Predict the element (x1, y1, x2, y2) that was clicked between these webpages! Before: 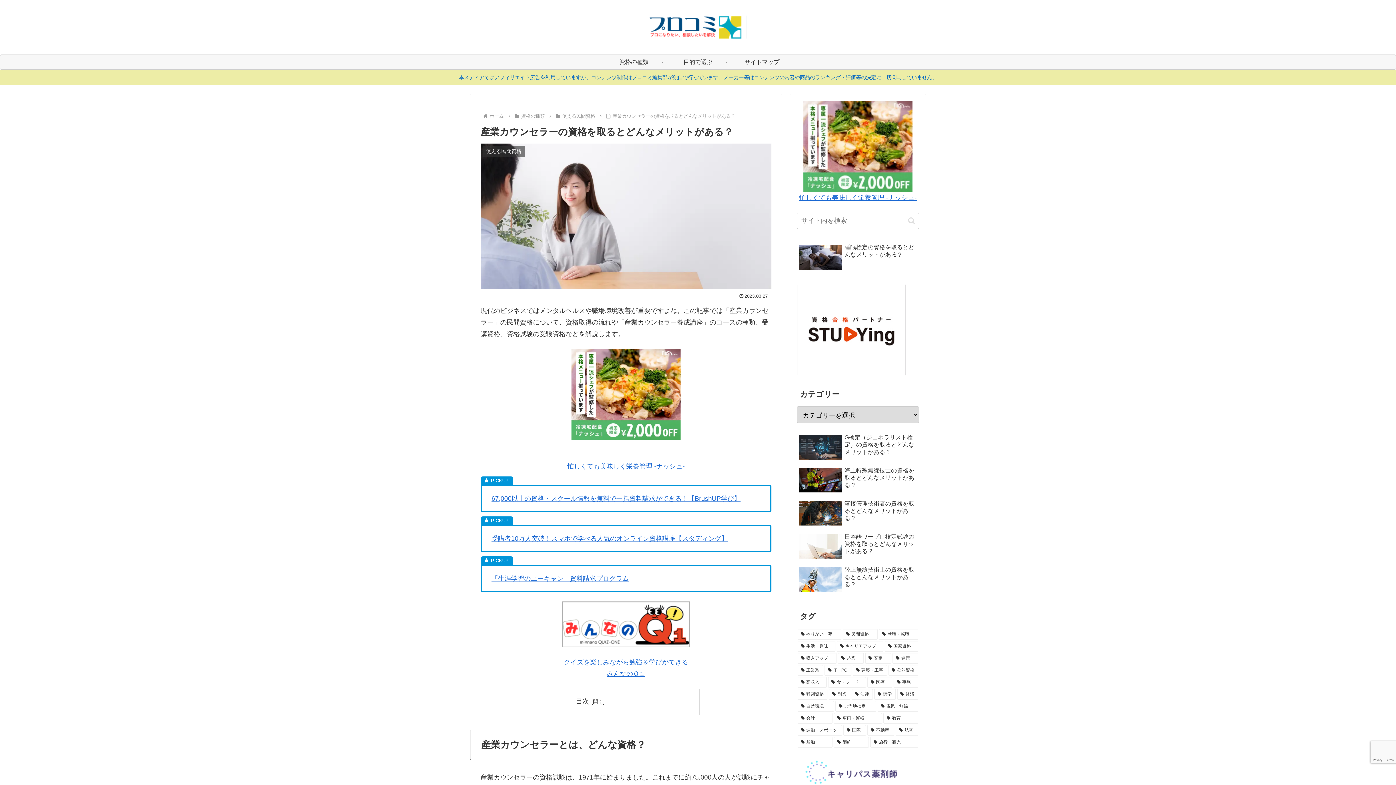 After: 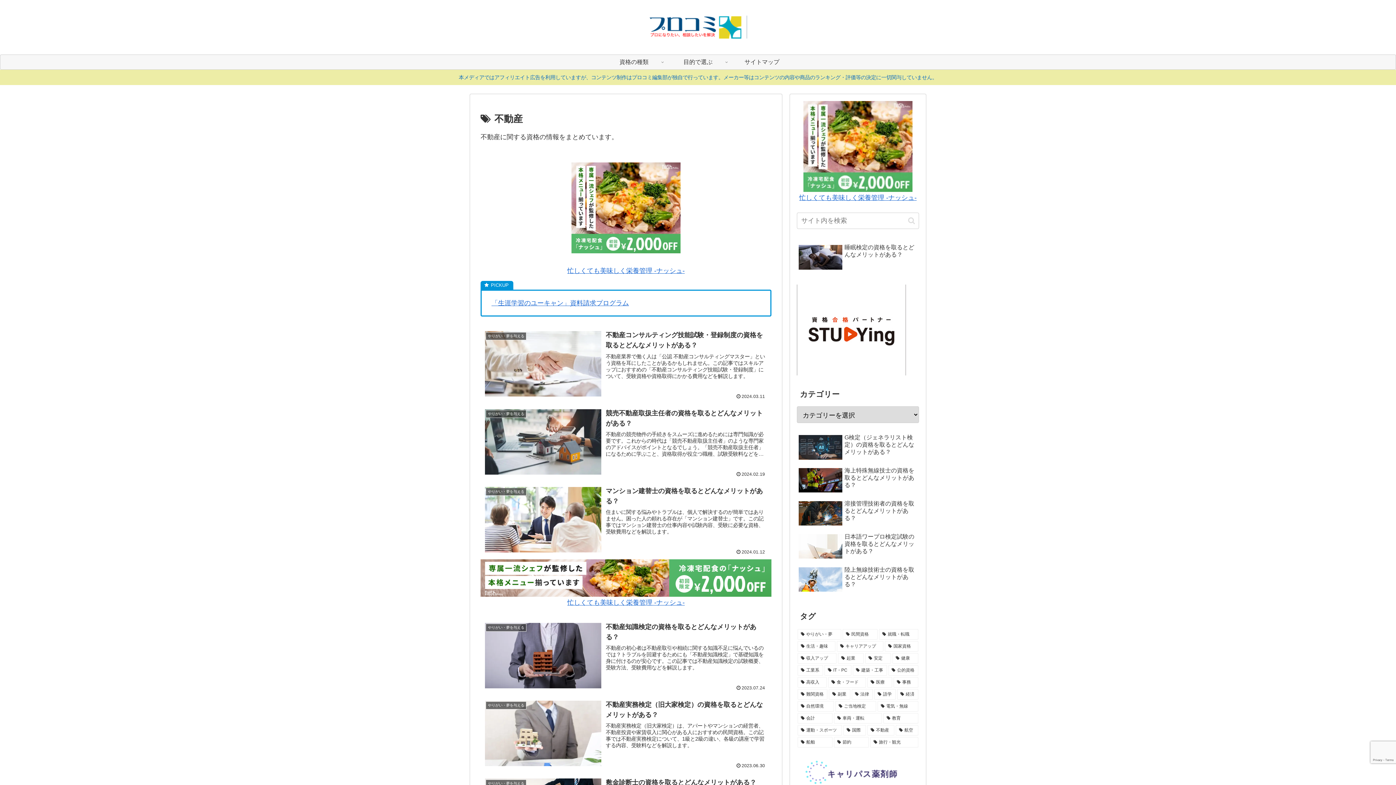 Action: bbox: (867, 725, 894, 735) label: 不動産 (20個の項目)